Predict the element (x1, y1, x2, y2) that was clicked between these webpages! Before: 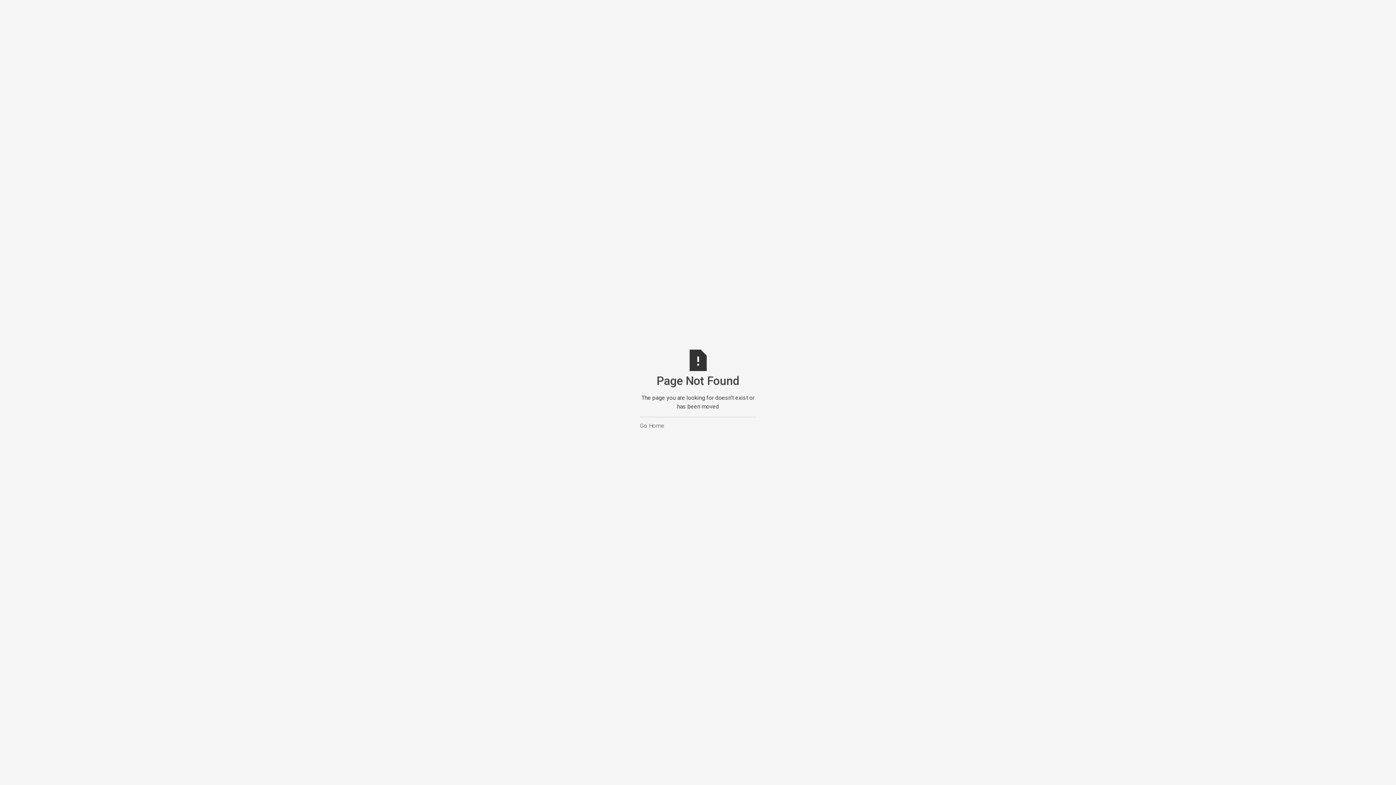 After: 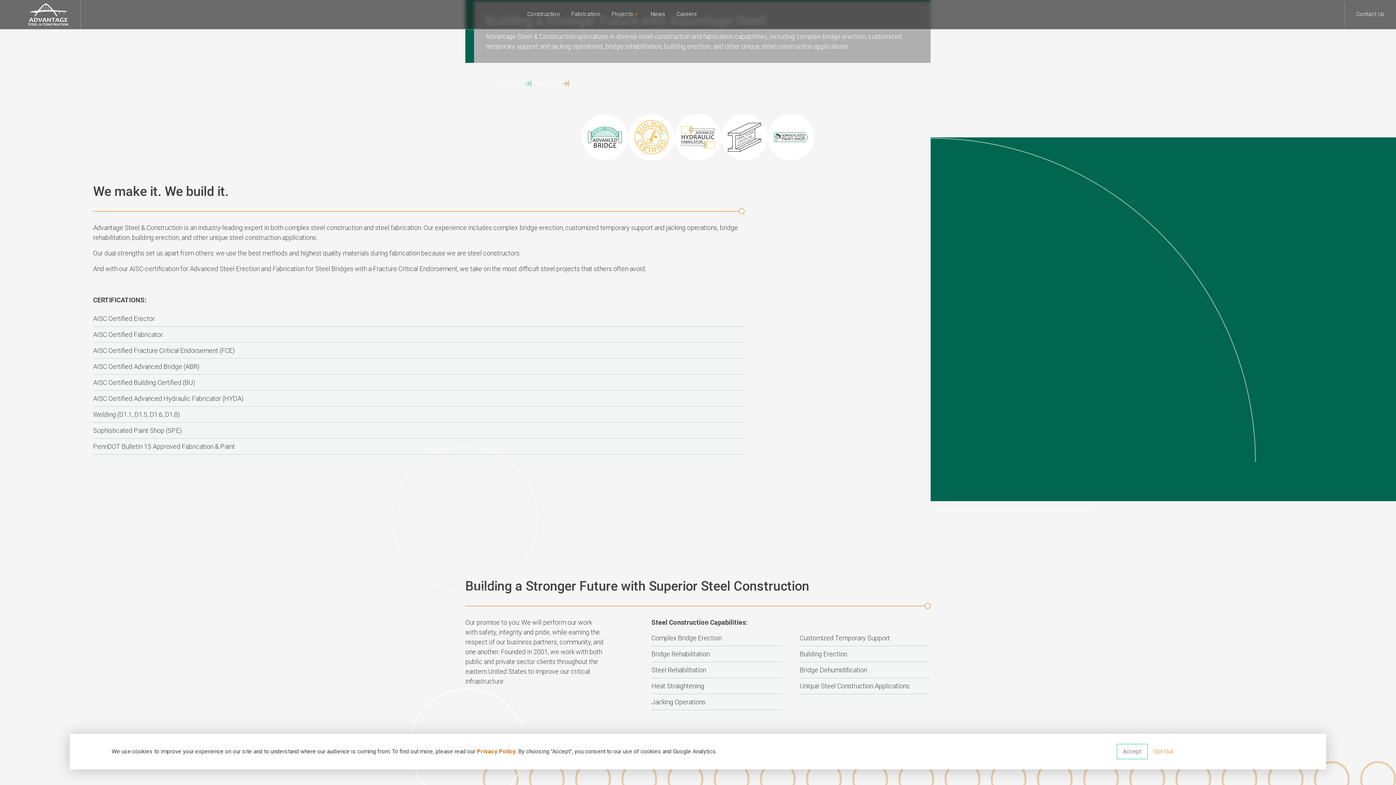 Action: label: Go Home bbox: (640, 416, 756, 430)